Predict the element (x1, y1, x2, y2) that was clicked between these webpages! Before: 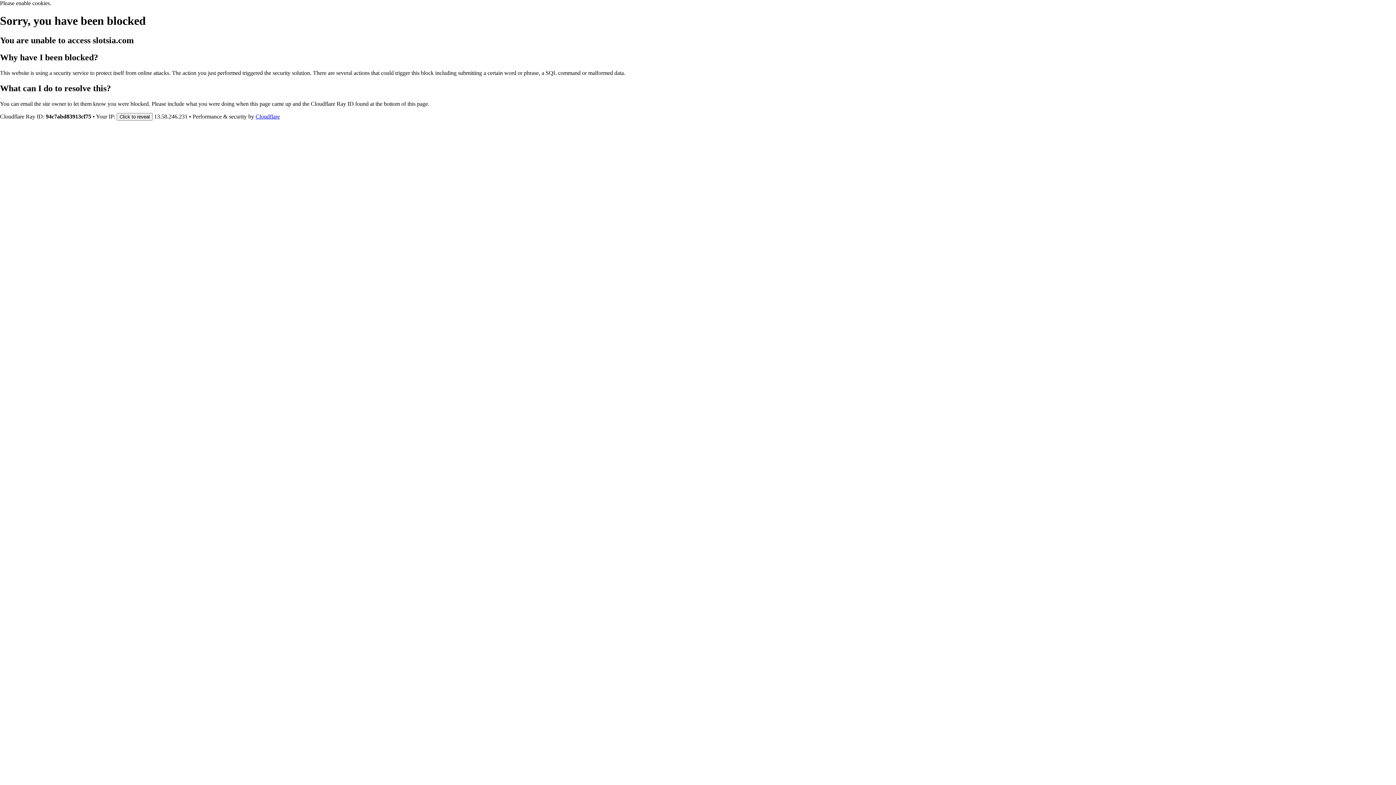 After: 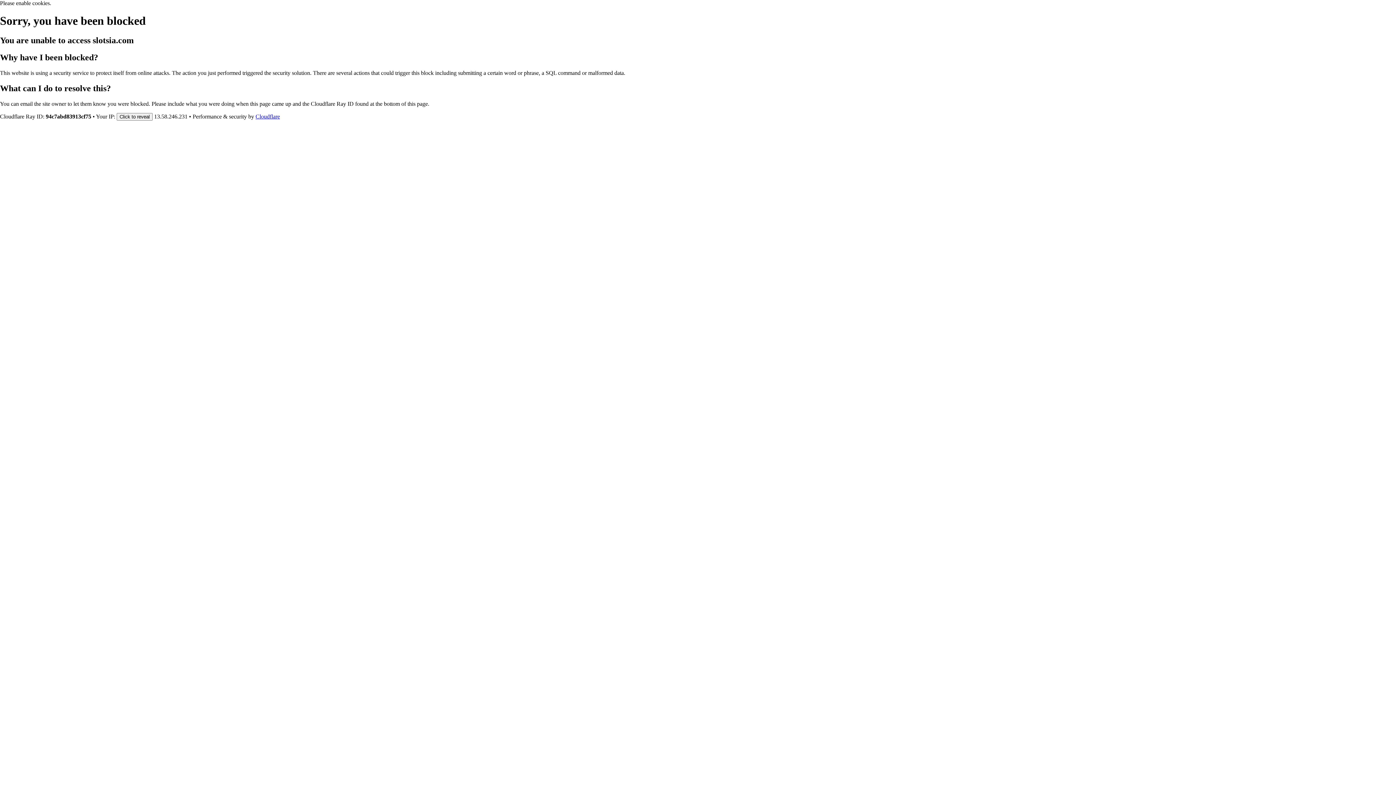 Action: bbox: (255, 113, 280, 119) label: Cloudflare